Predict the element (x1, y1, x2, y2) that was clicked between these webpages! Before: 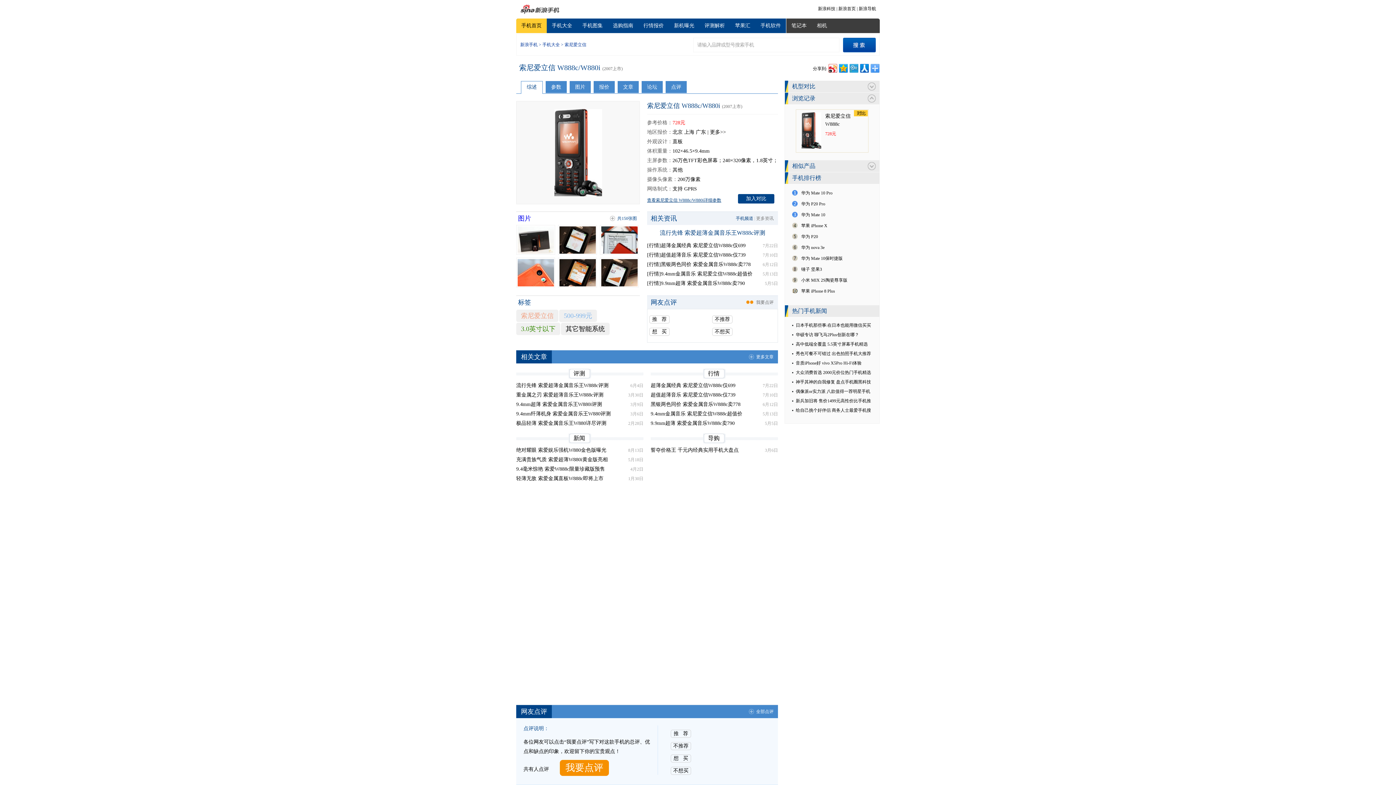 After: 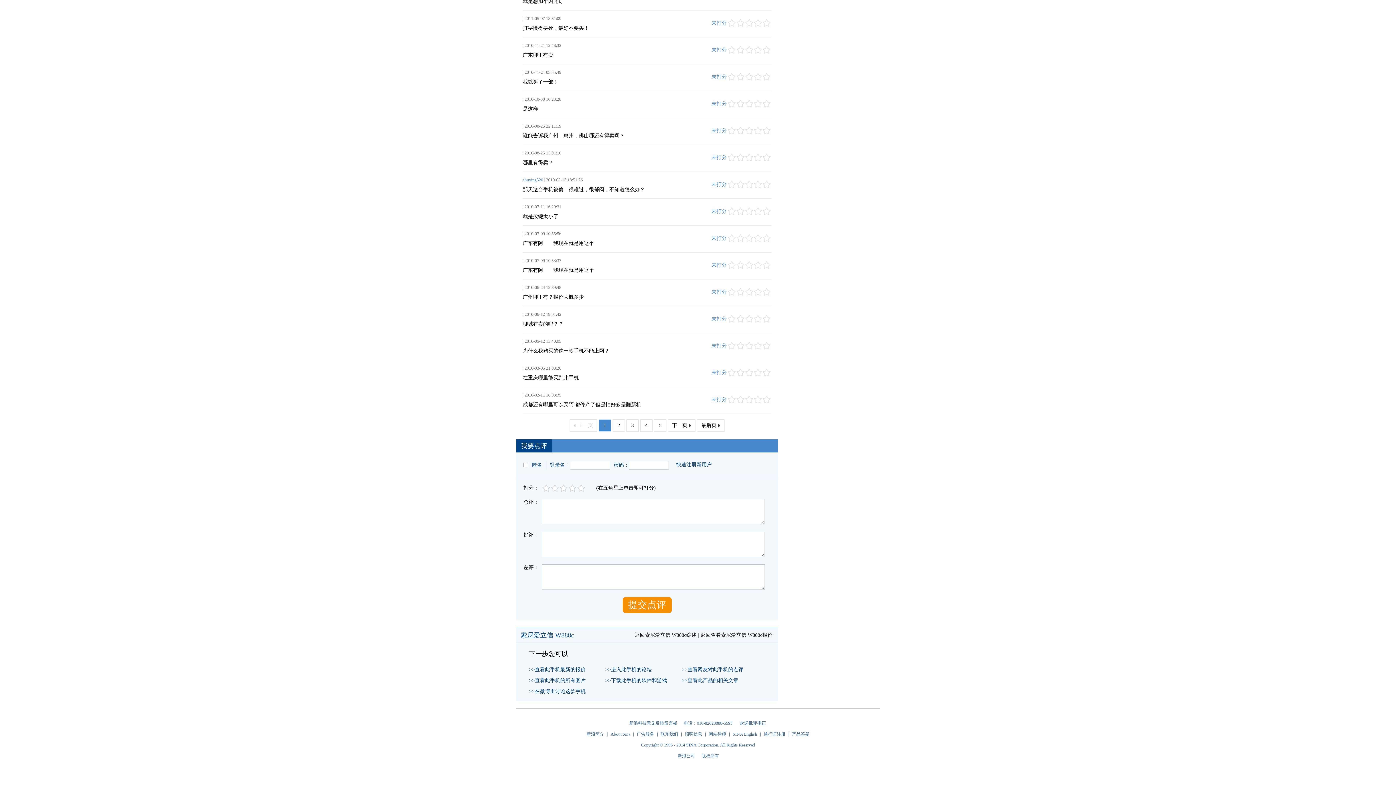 Action: label: 我要点评 bbox: (560, 760, 609, 776)